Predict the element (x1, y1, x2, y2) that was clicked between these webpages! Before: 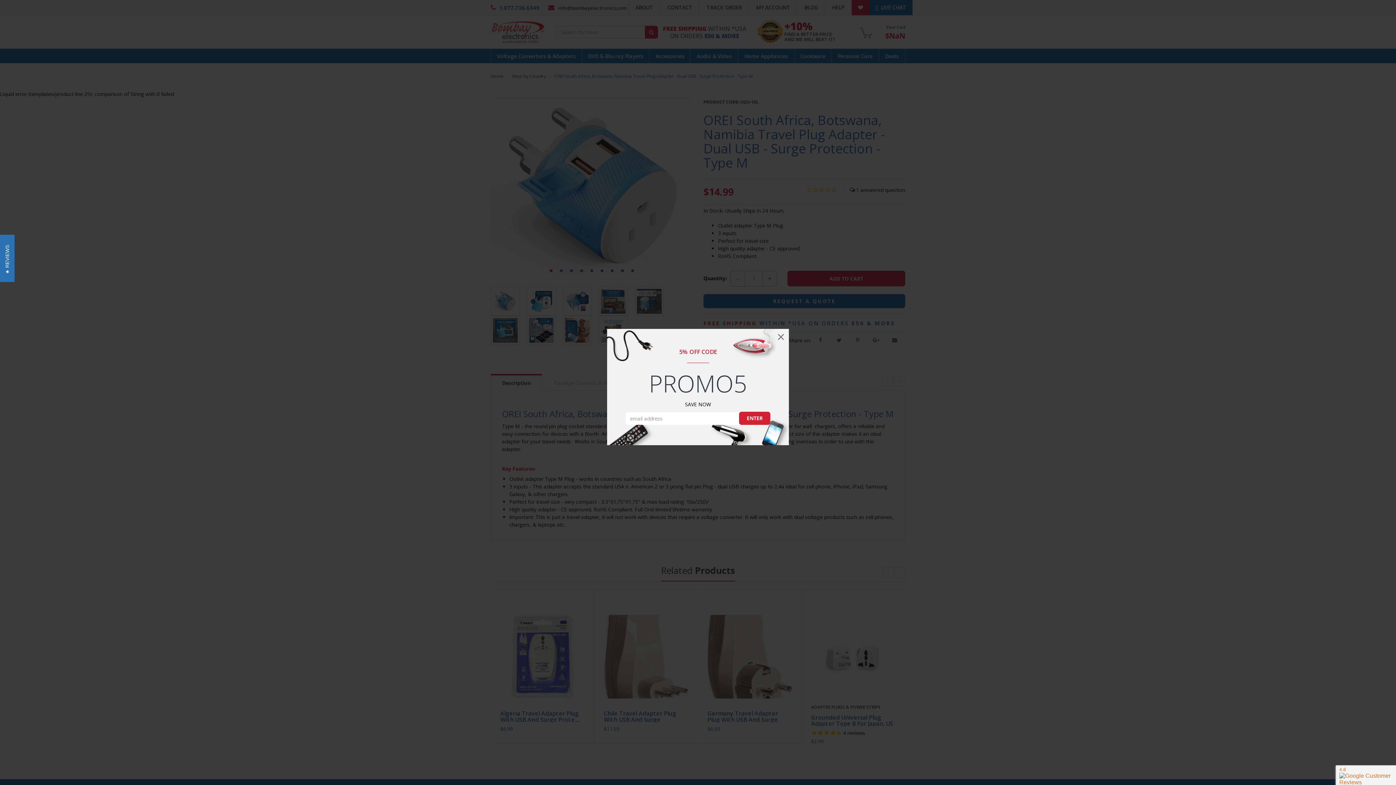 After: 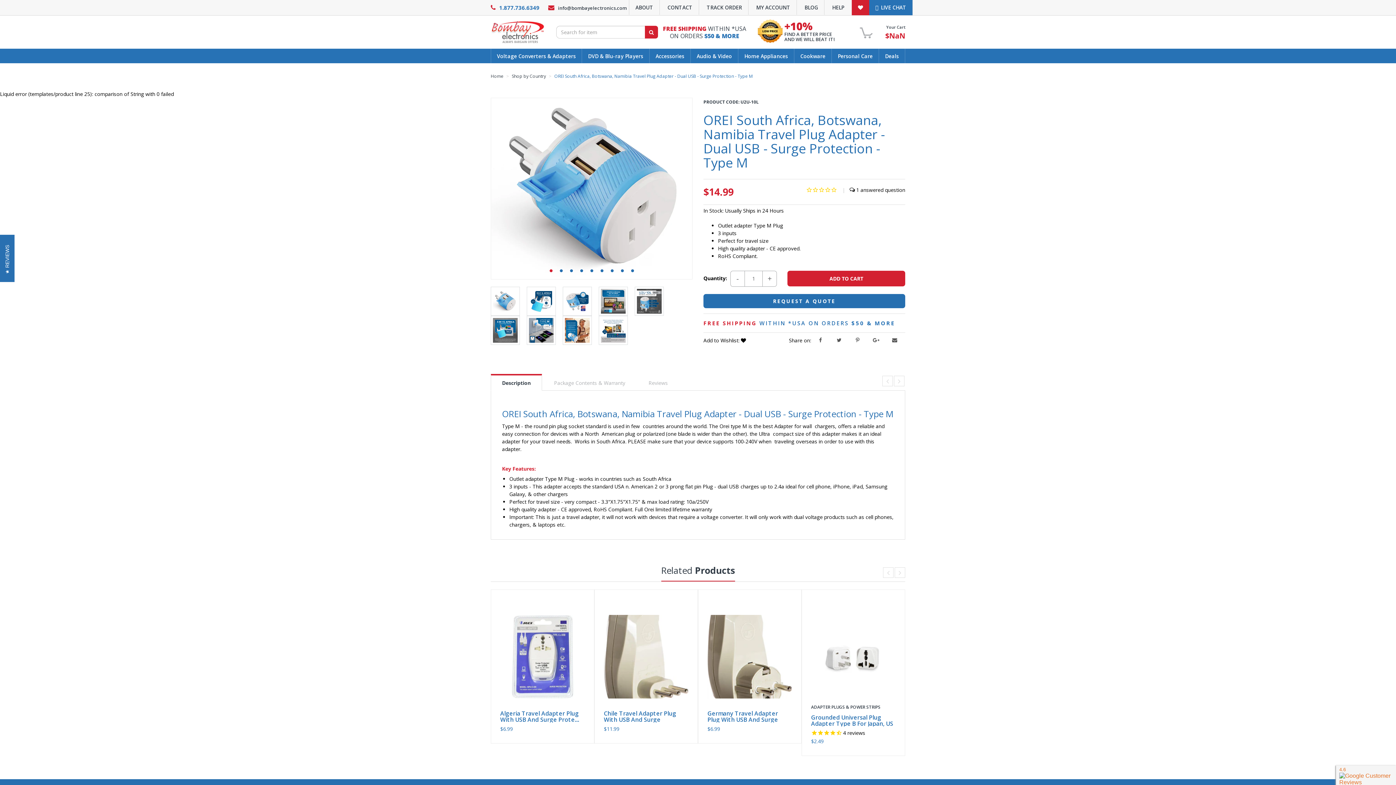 Action: bbox: (773, 329, 789, 345) label: ×